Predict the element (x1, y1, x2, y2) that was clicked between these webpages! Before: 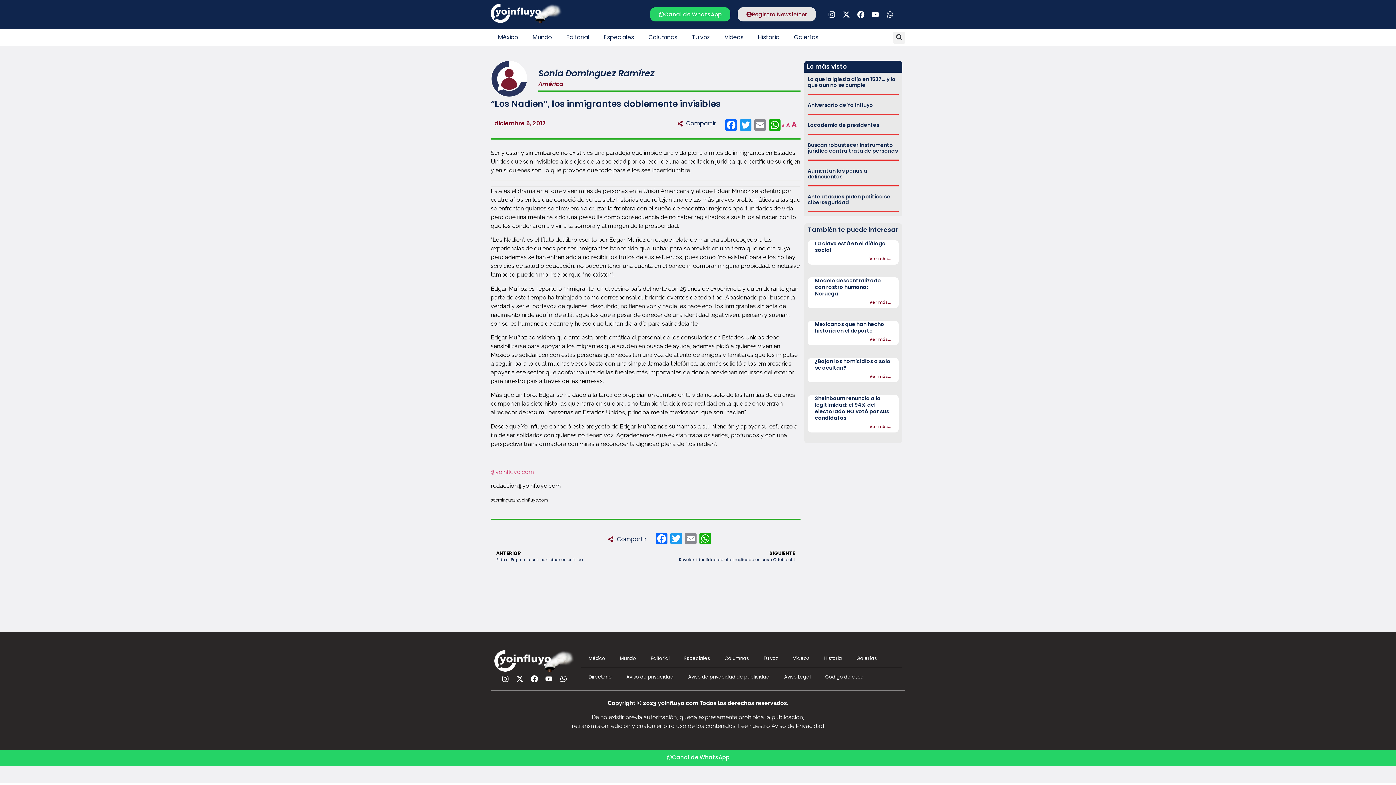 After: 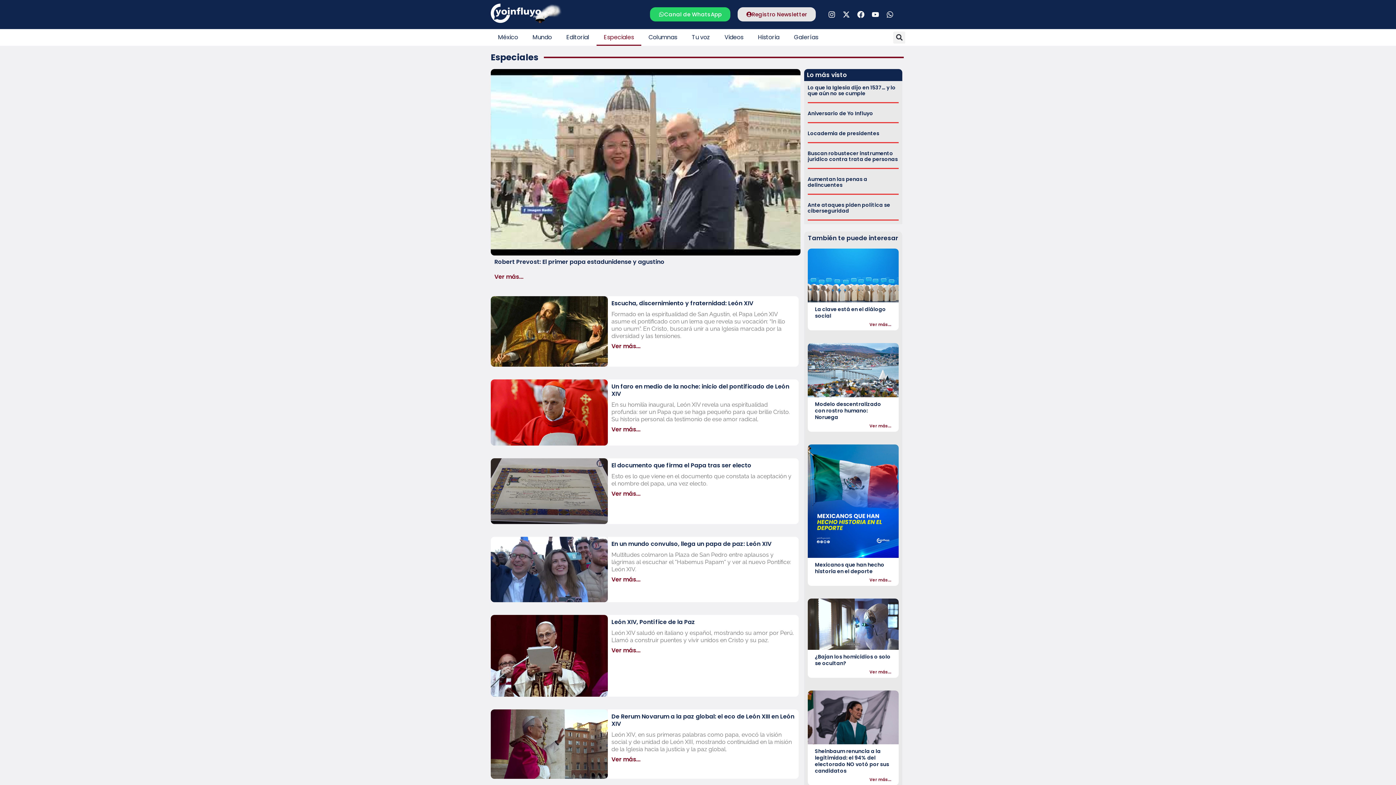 Action: label: Especiales bbox: (677, 650, 717, 667)